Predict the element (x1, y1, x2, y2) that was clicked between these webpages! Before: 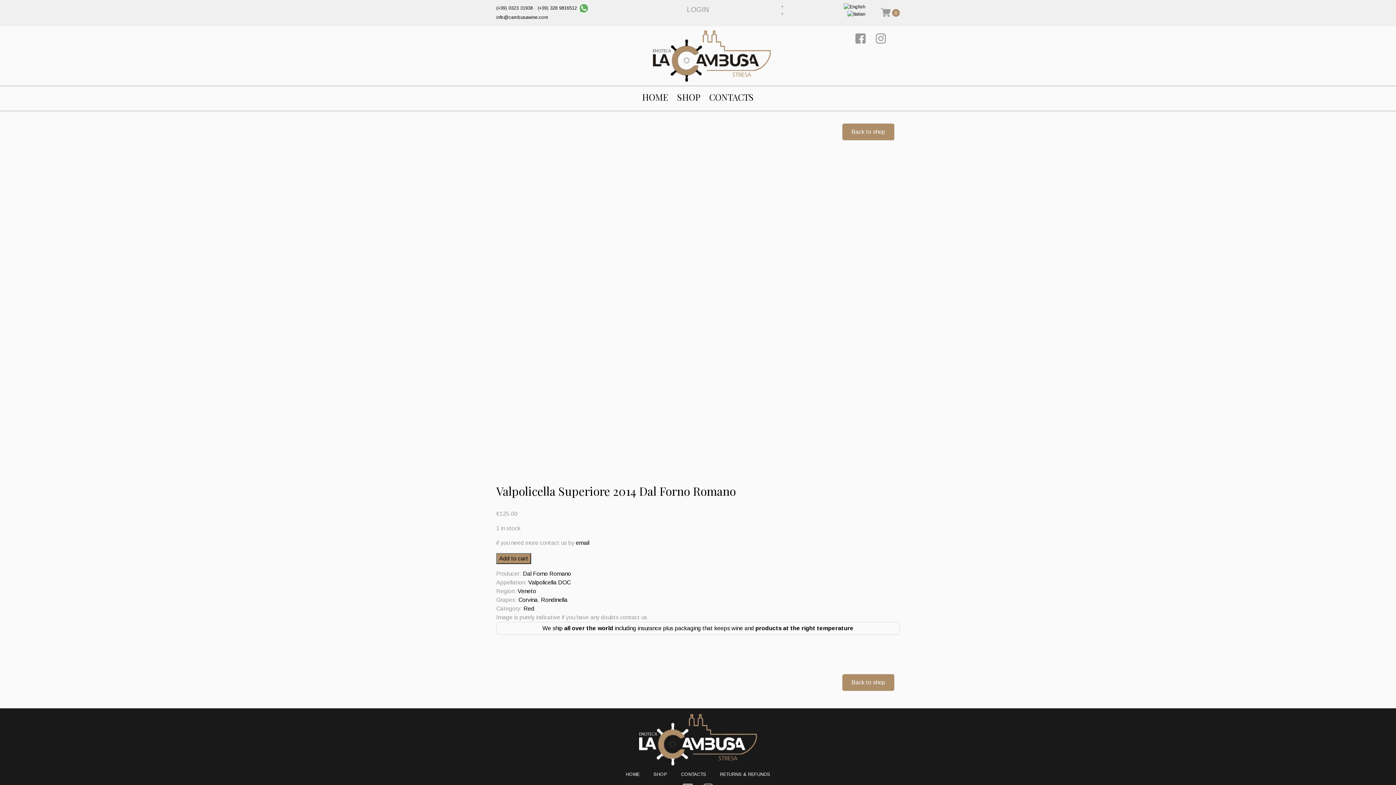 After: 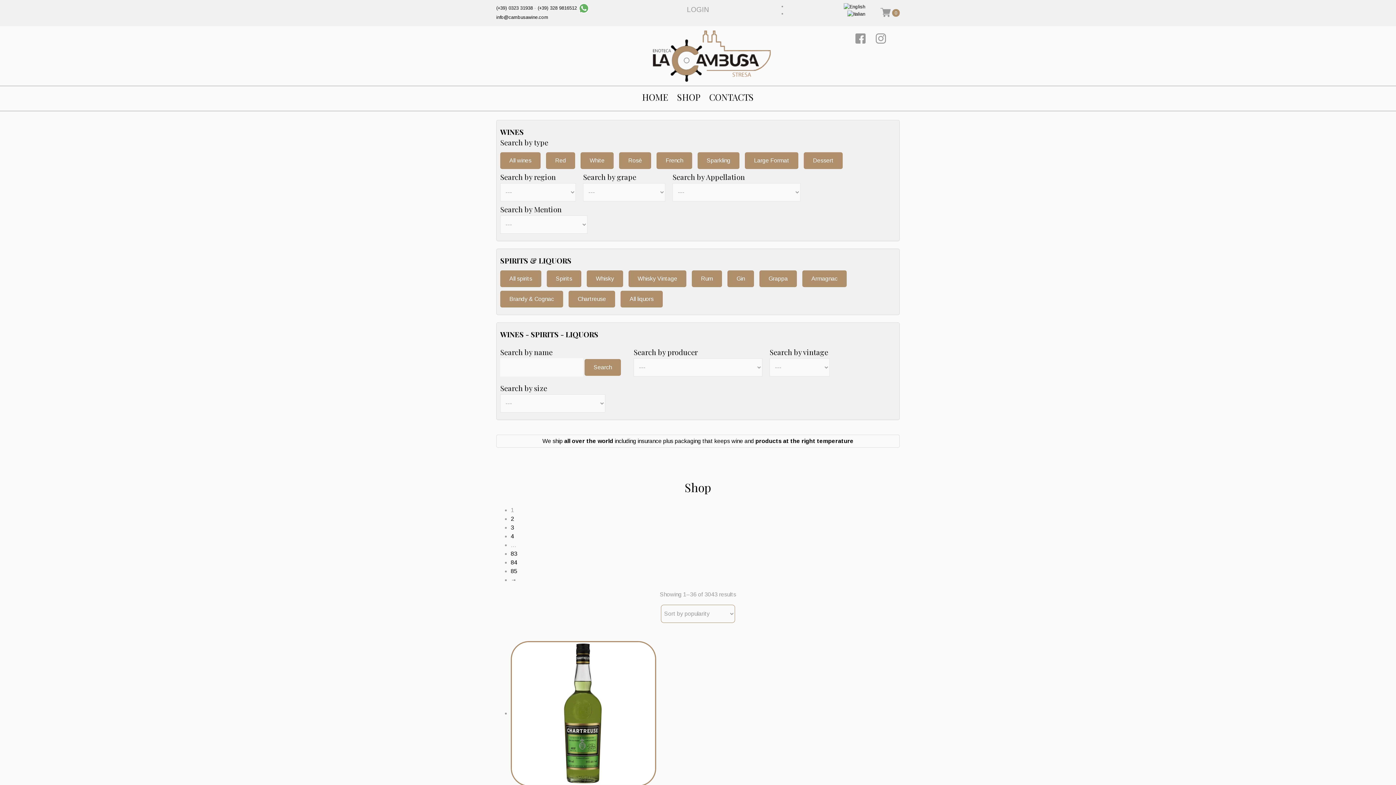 Action: bbox: (842, 123, 894, 140) label: Back to shop